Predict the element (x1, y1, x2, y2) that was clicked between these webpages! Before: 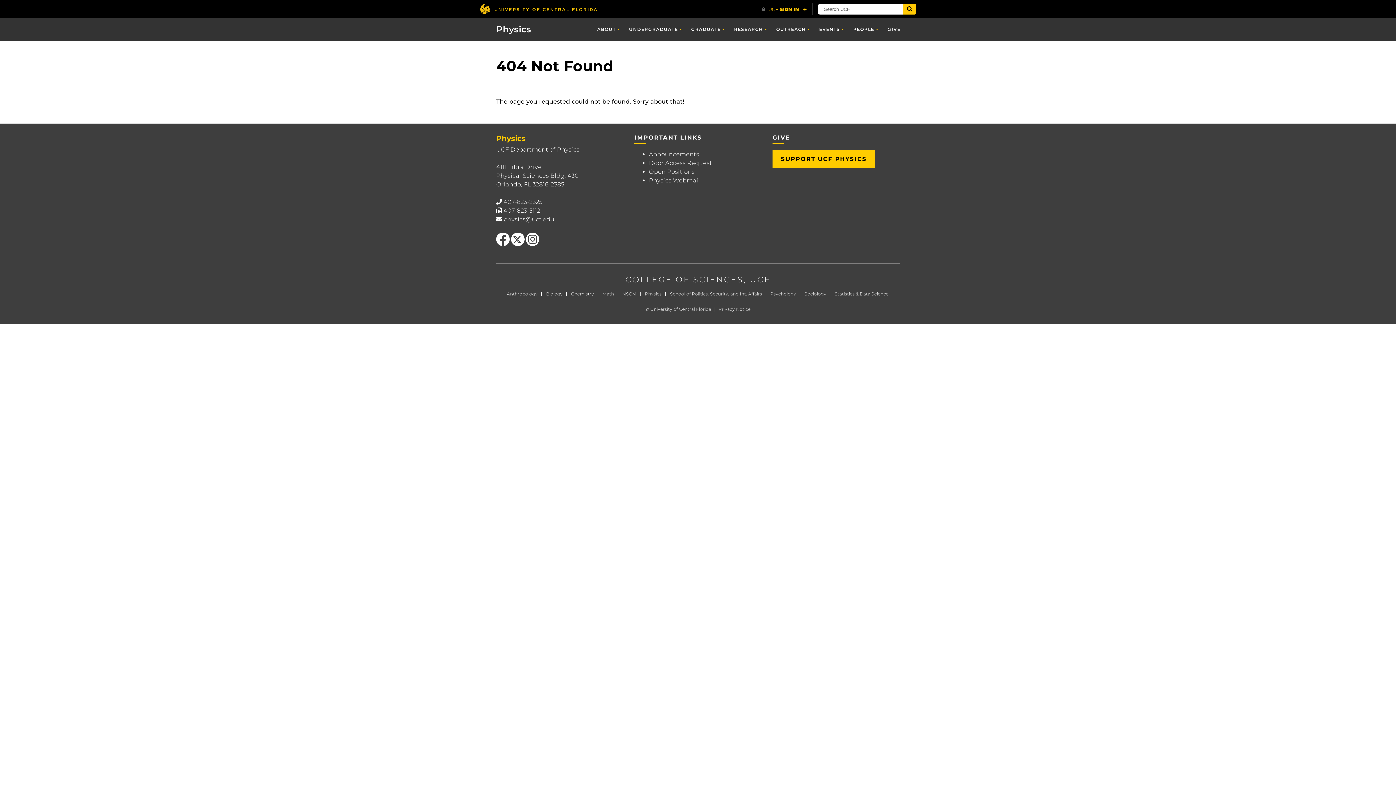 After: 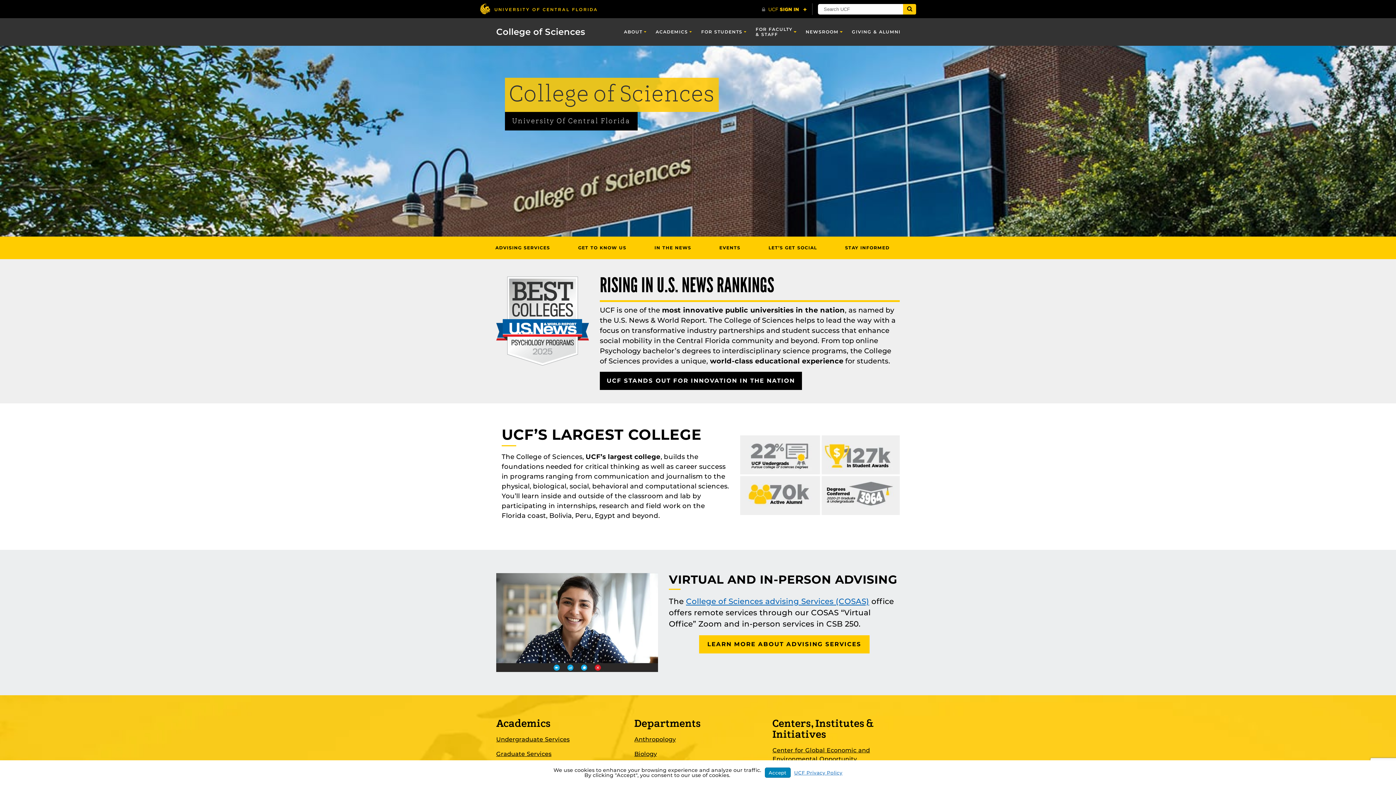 Action: label: COLLEGE OF SCIENCES bbox: (625, 274, 743, 284)